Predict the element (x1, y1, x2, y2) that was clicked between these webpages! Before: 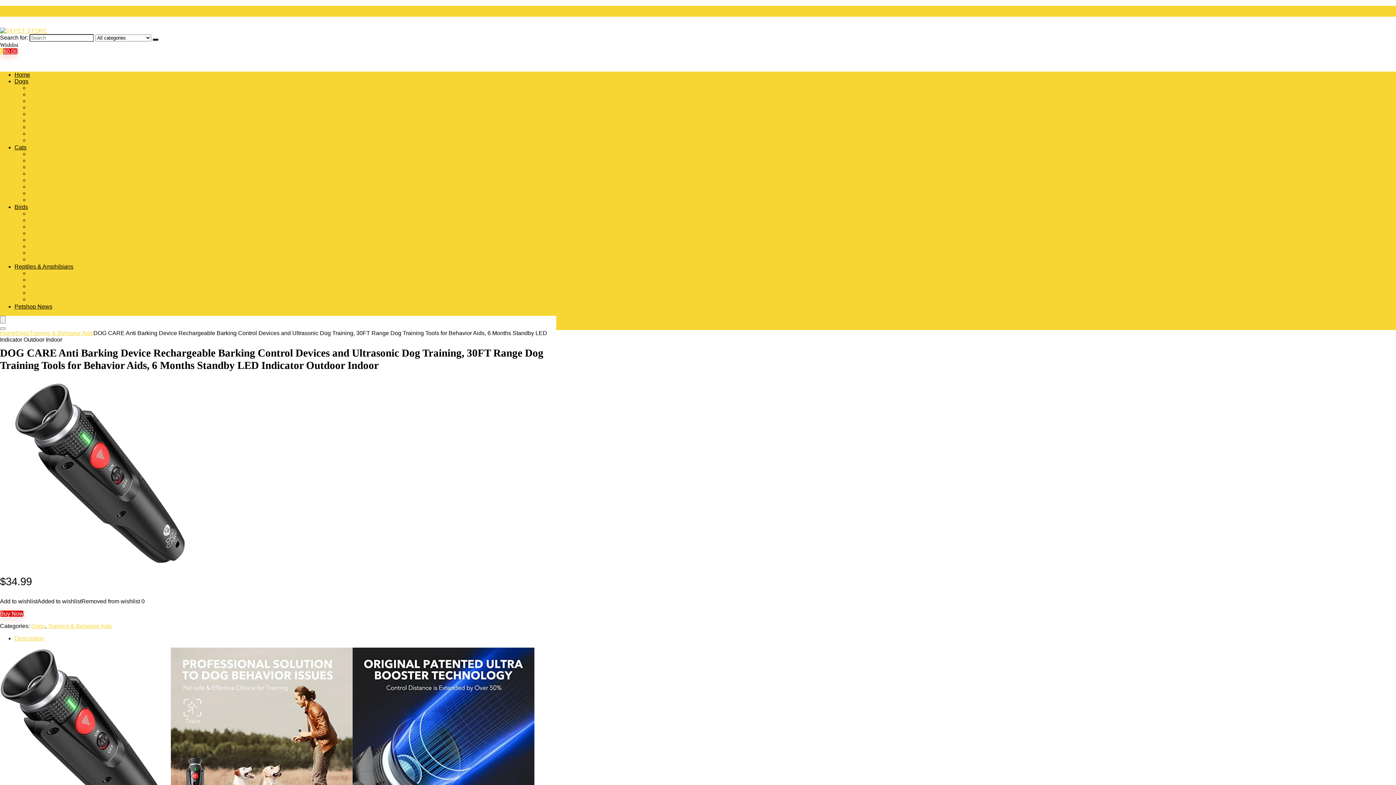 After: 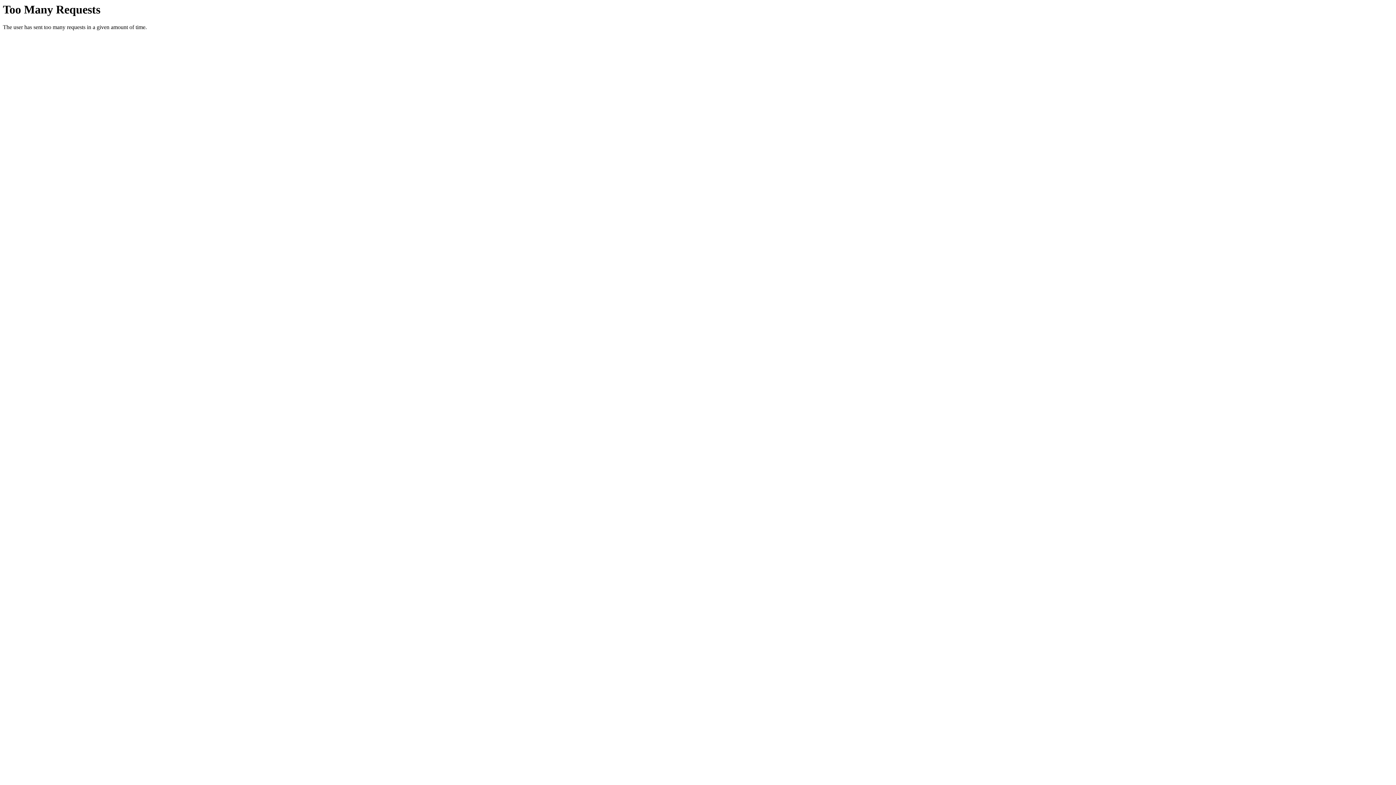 Action: label: Terrariums bbox: (29, 296, 56, 302)